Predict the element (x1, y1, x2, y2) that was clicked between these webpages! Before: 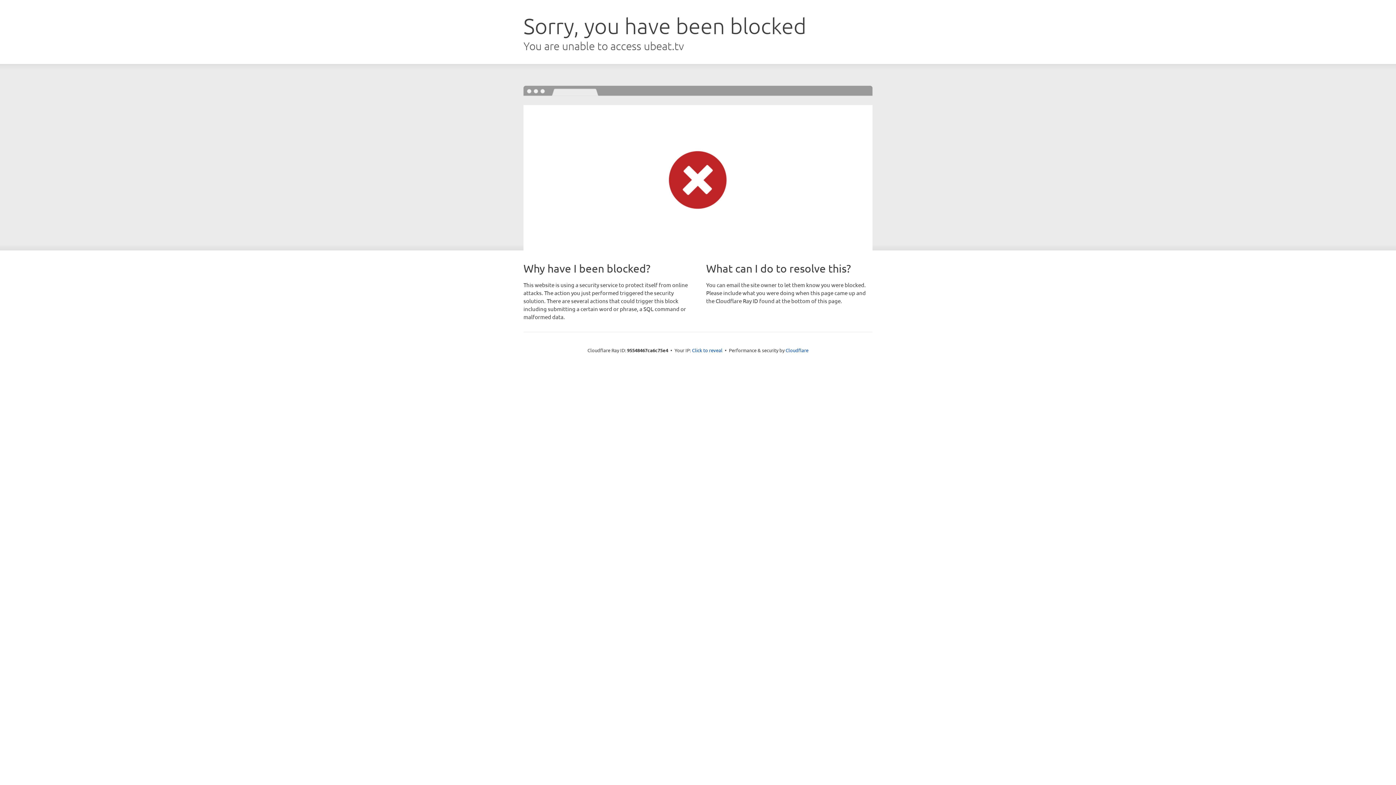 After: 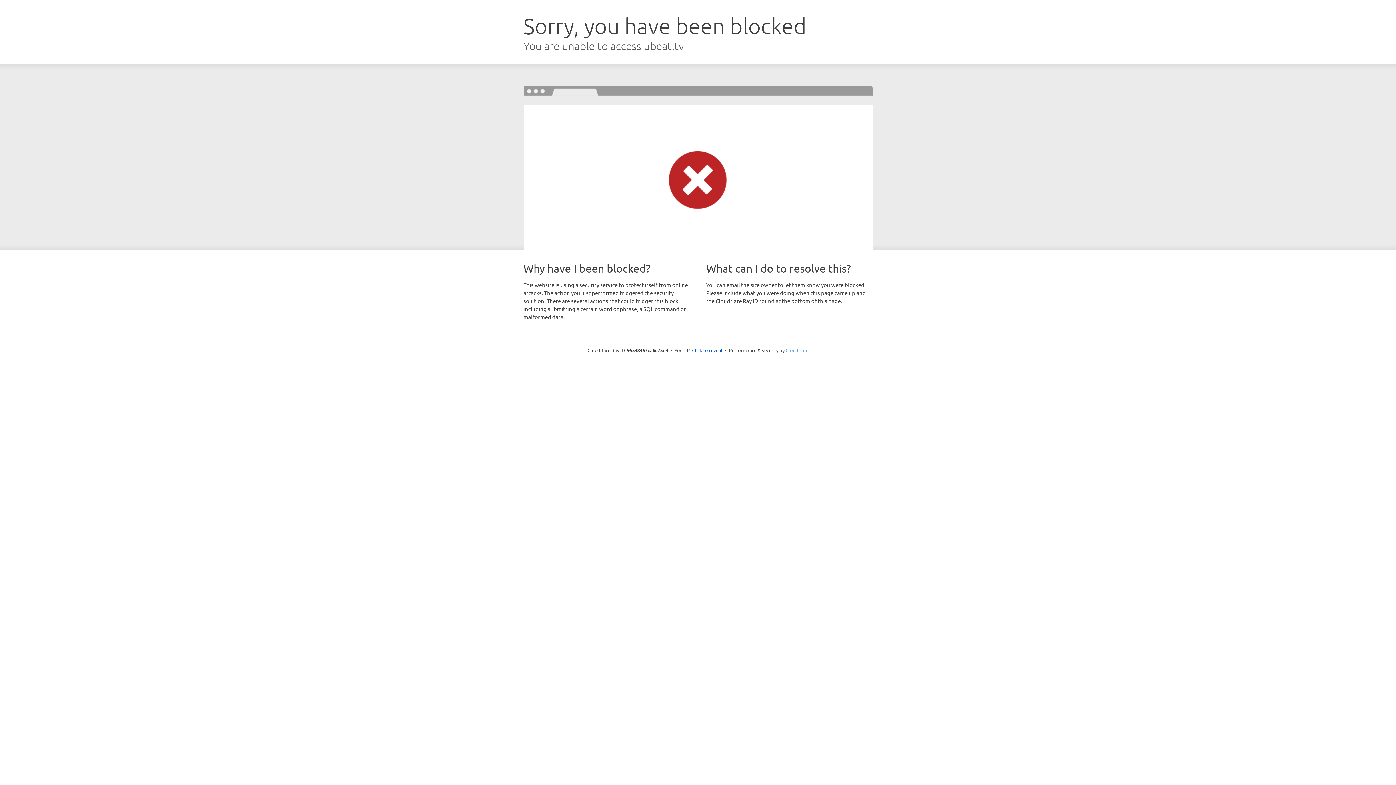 Action: bbox: (785, 347, 808, 353) label: Cloudflare